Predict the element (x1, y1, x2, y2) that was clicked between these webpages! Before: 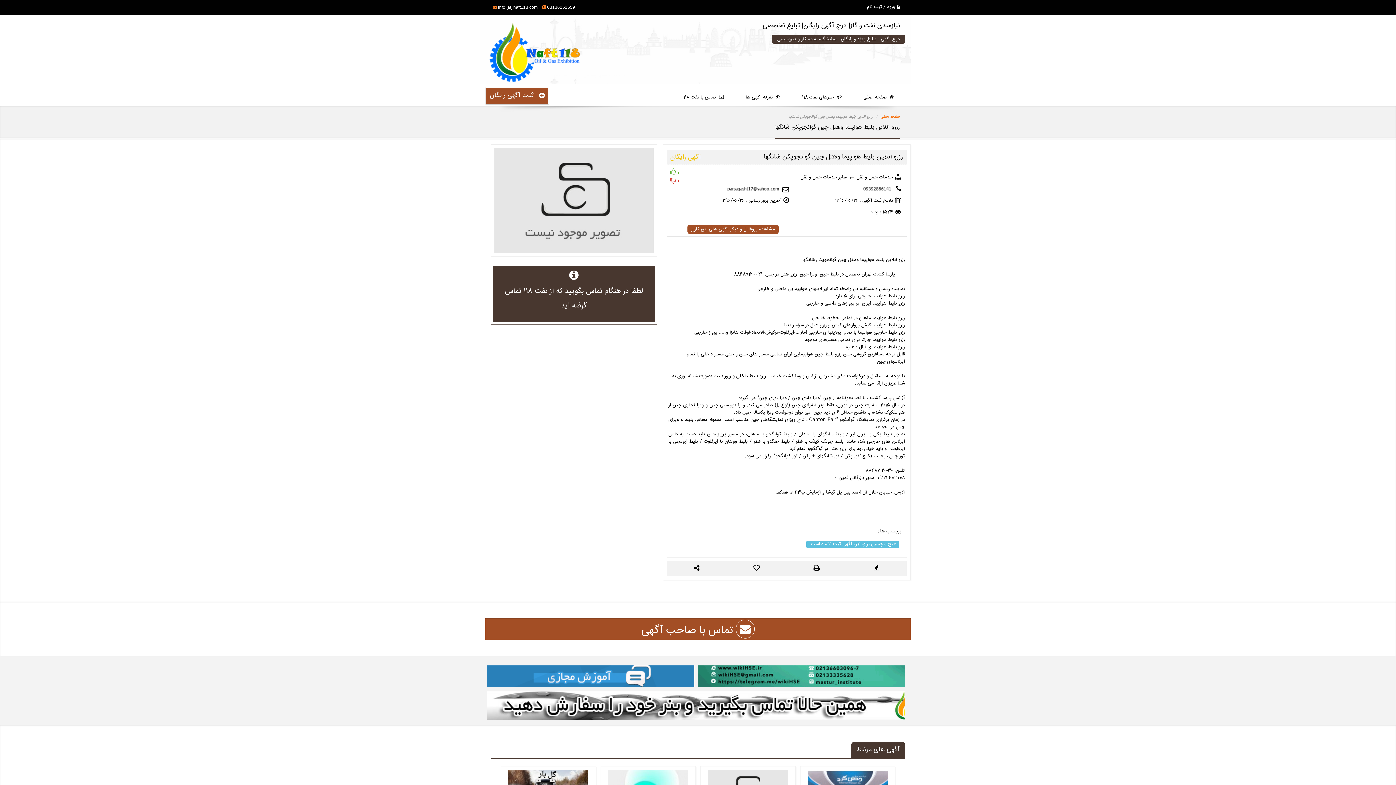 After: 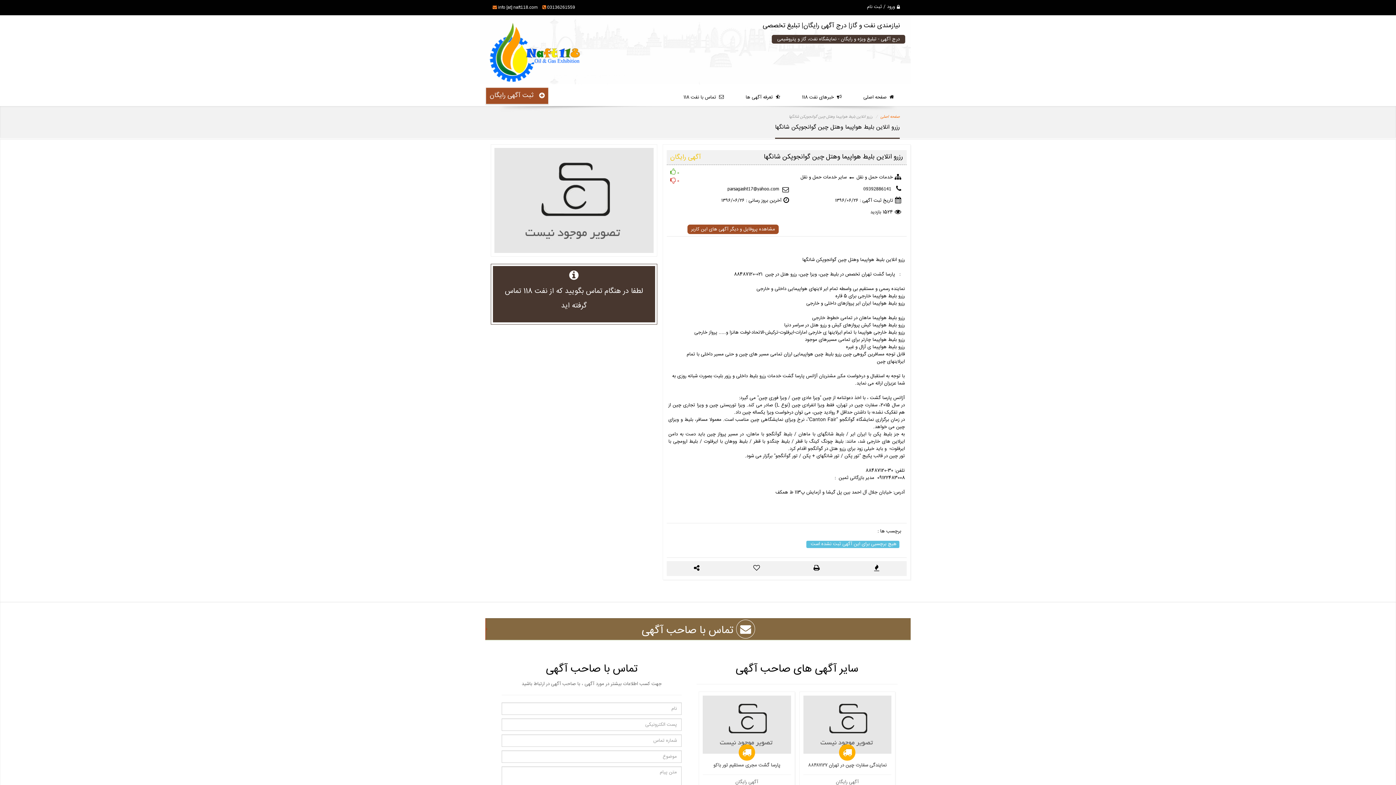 Action: label:  تماس با صاحب آگهی bbox: (641, 622, 754, 639)